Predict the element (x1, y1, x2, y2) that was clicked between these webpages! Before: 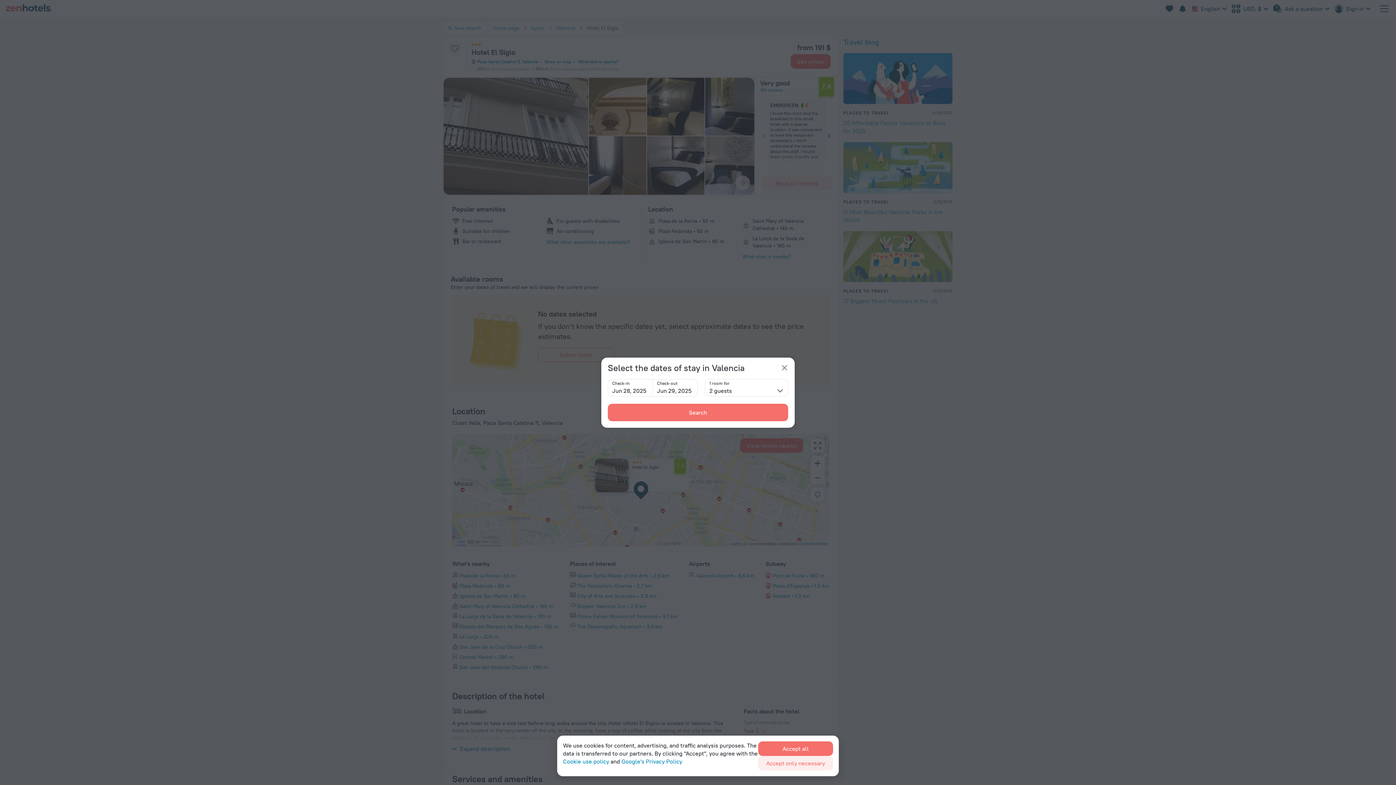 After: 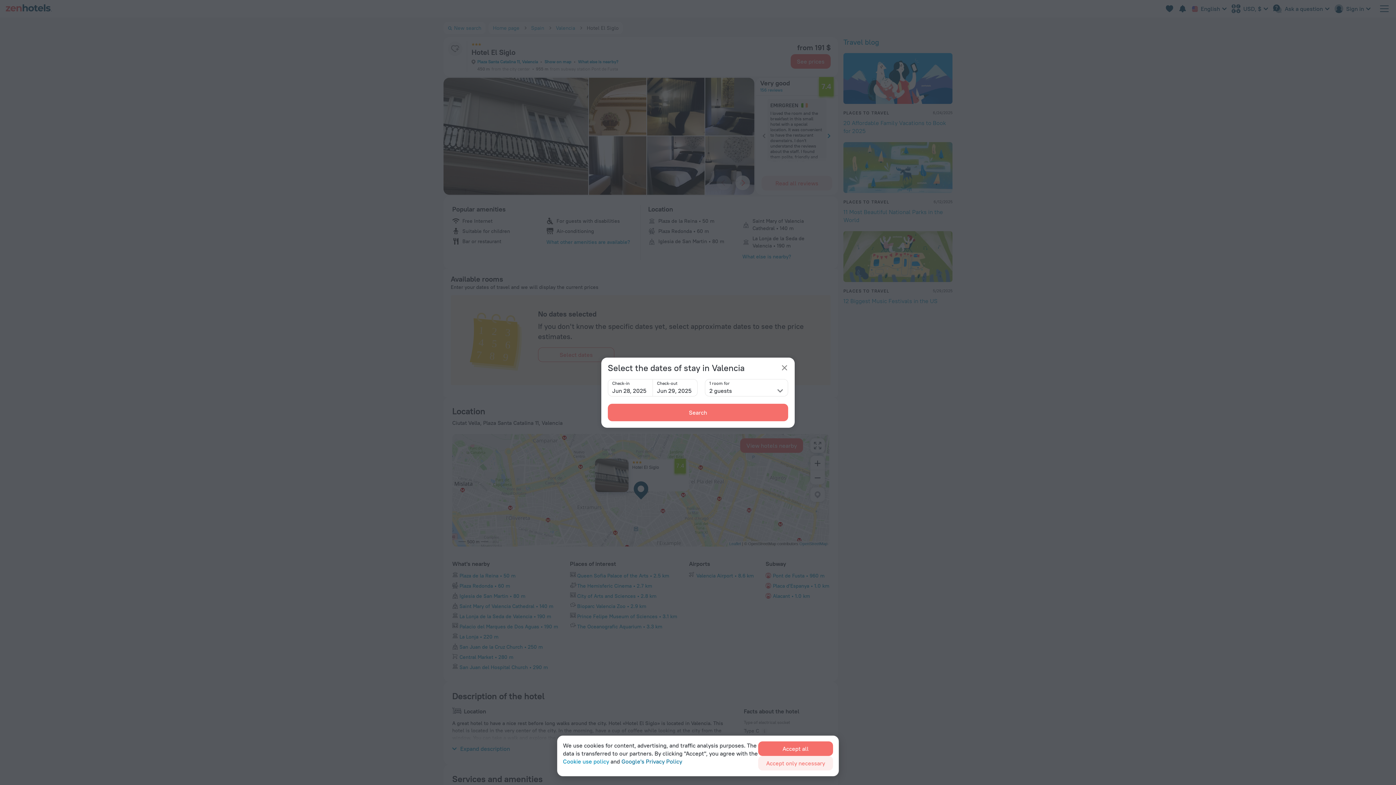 Action: bbox: (621, 757, 682, 765) label: Google's Privacy Policy